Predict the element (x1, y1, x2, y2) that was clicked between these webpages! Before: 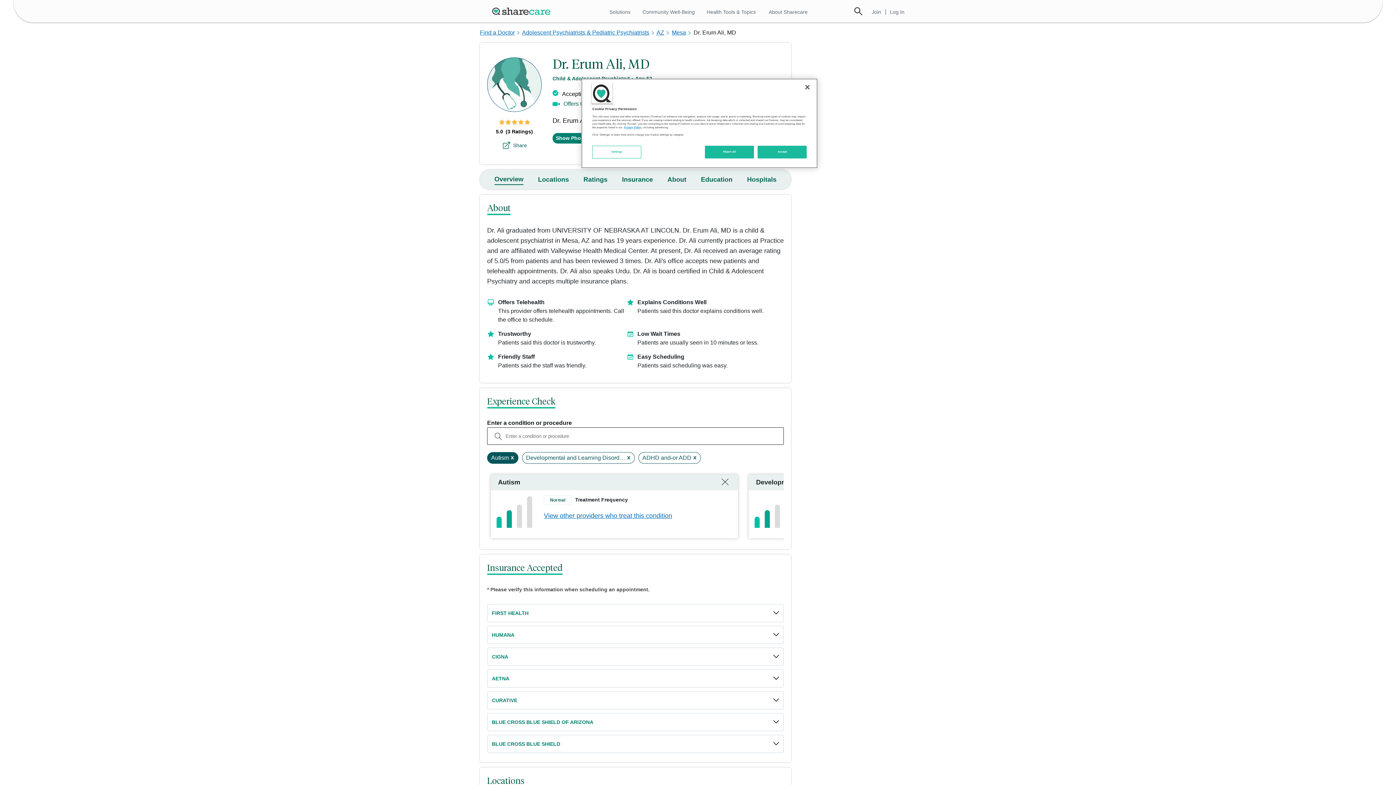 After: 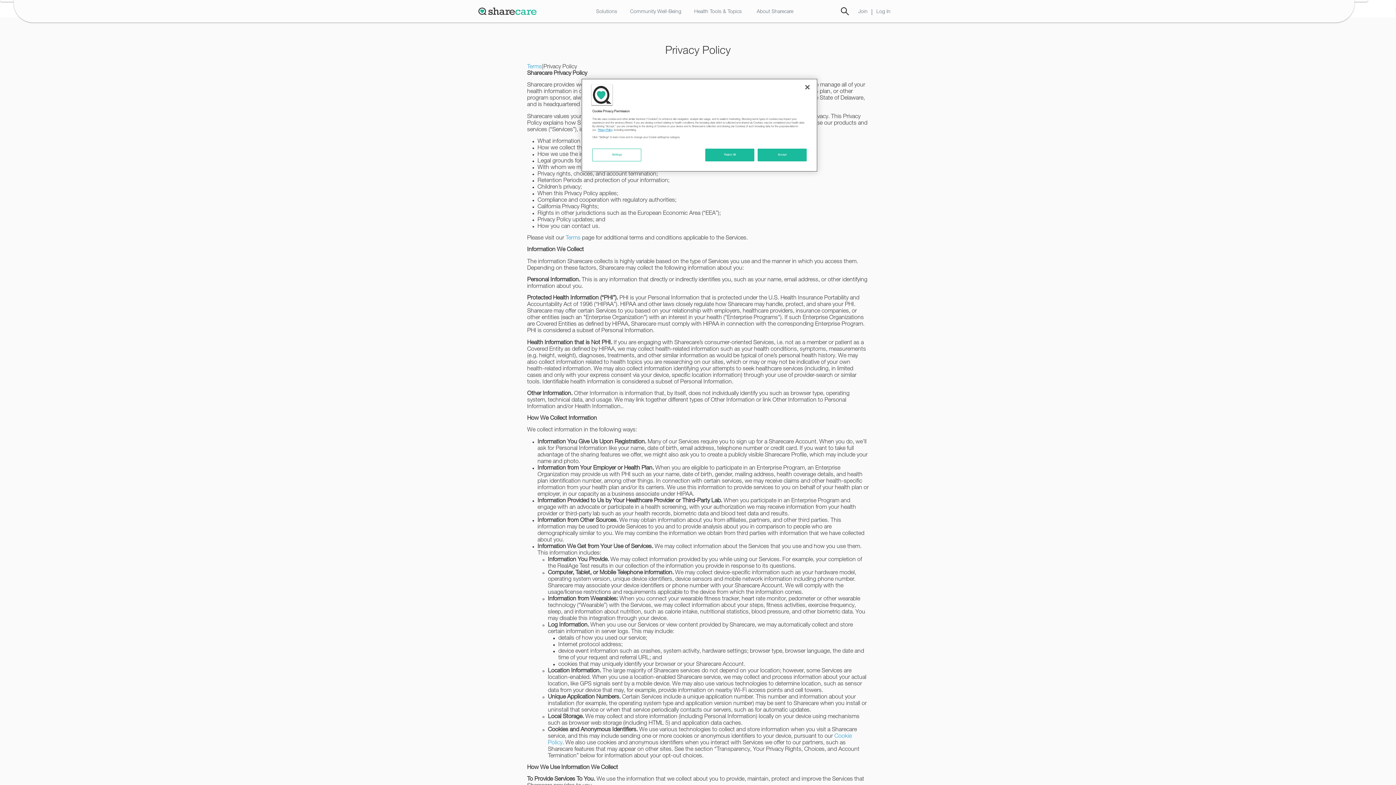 Action: label: Privacy Policy bbox: (624, 126, 641, 129)